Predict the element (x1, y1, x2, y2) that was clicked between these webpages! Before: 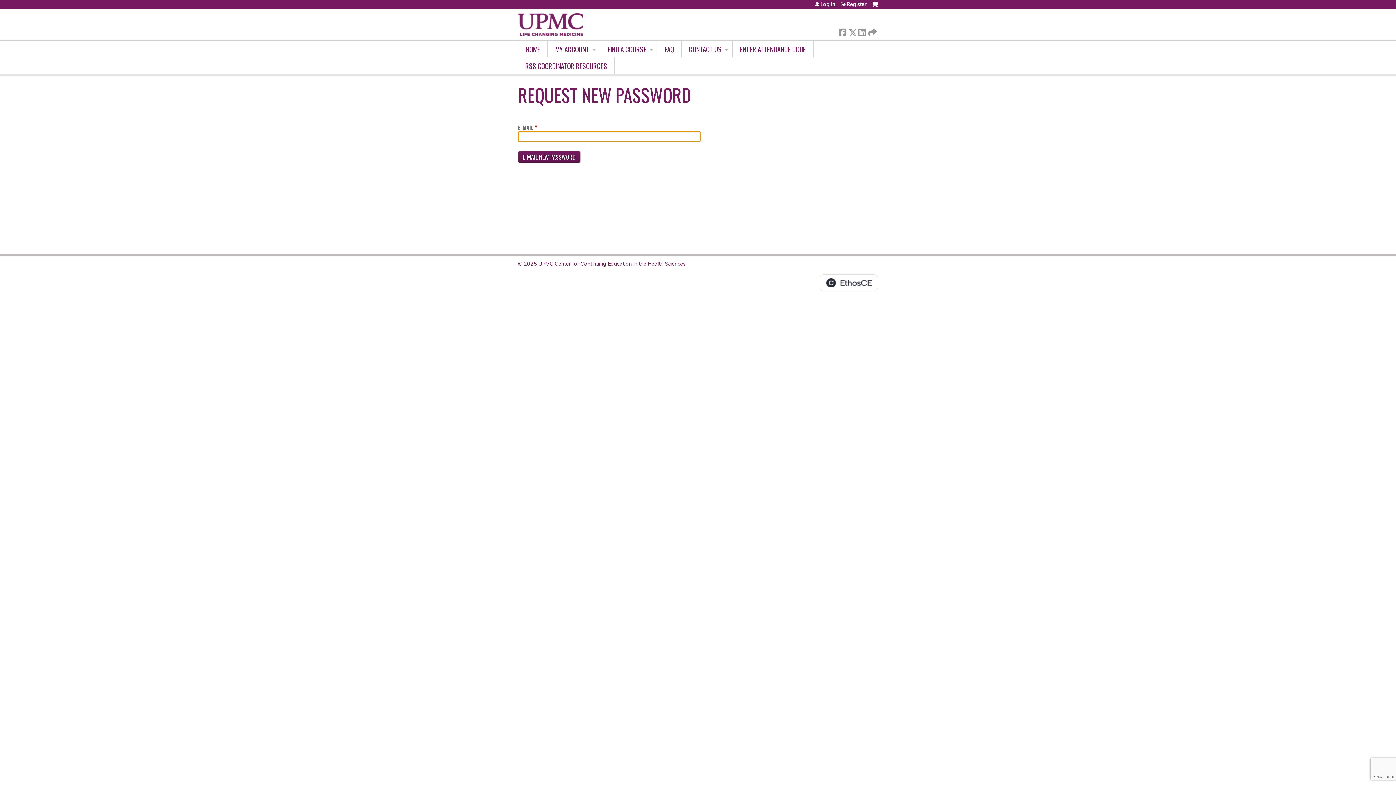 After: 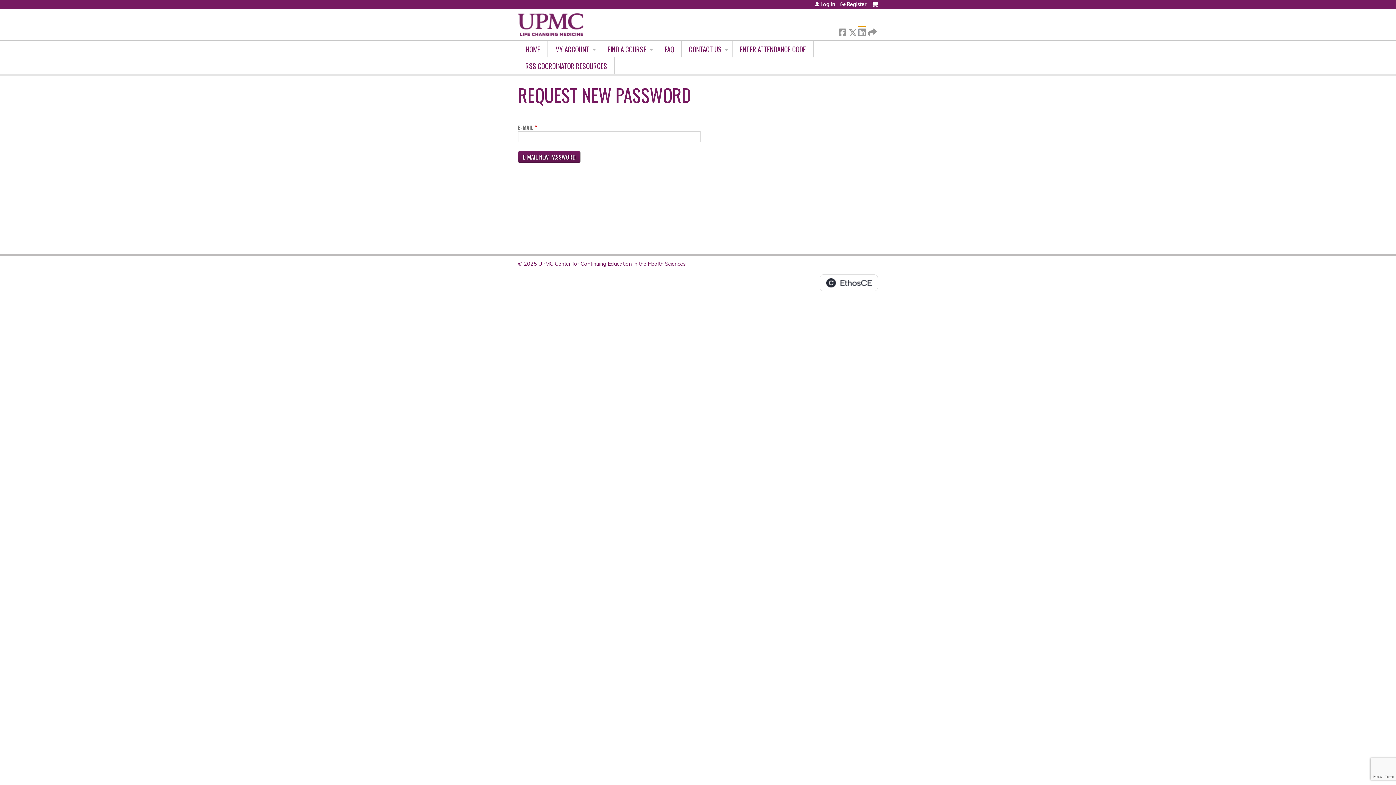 Action: bbox: (858, 26, 865, 34) label:  LinkedIn